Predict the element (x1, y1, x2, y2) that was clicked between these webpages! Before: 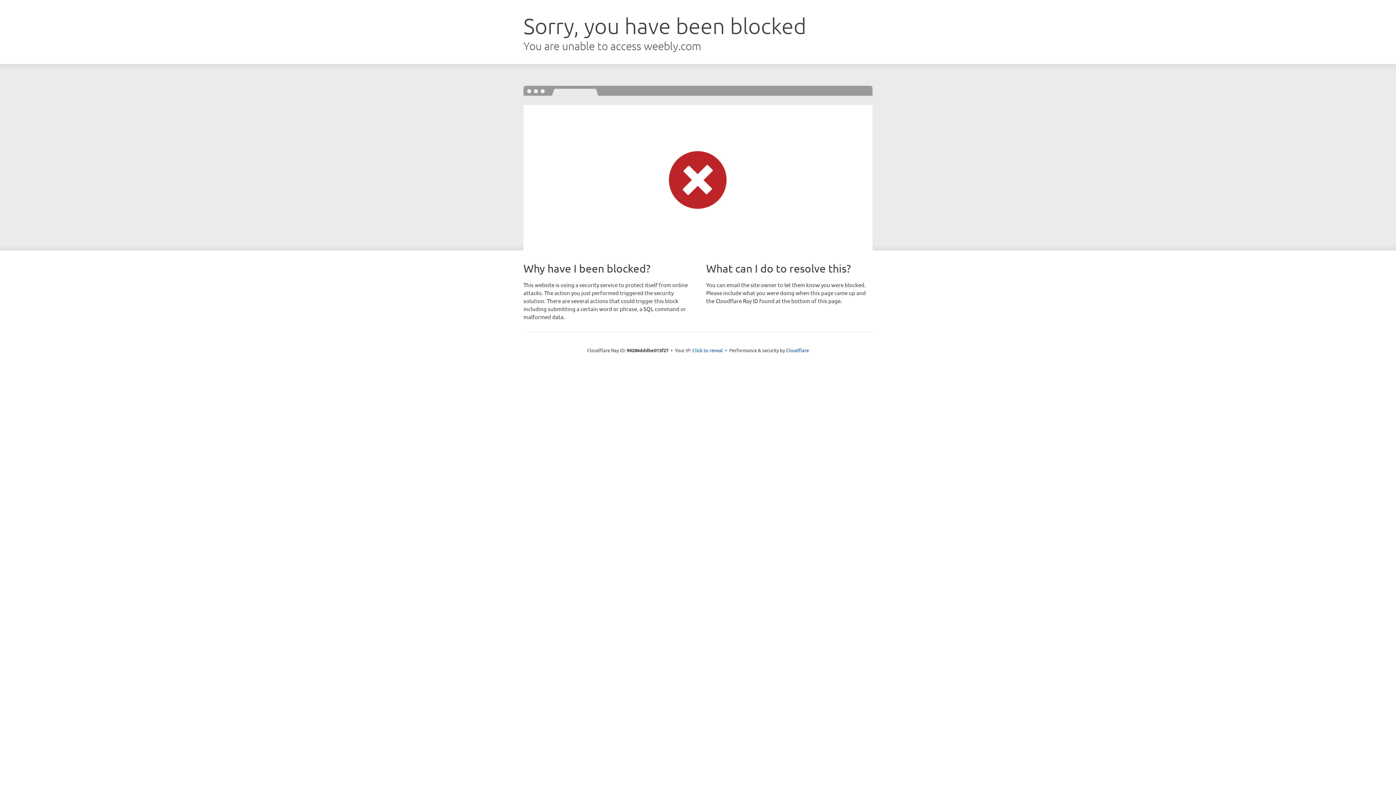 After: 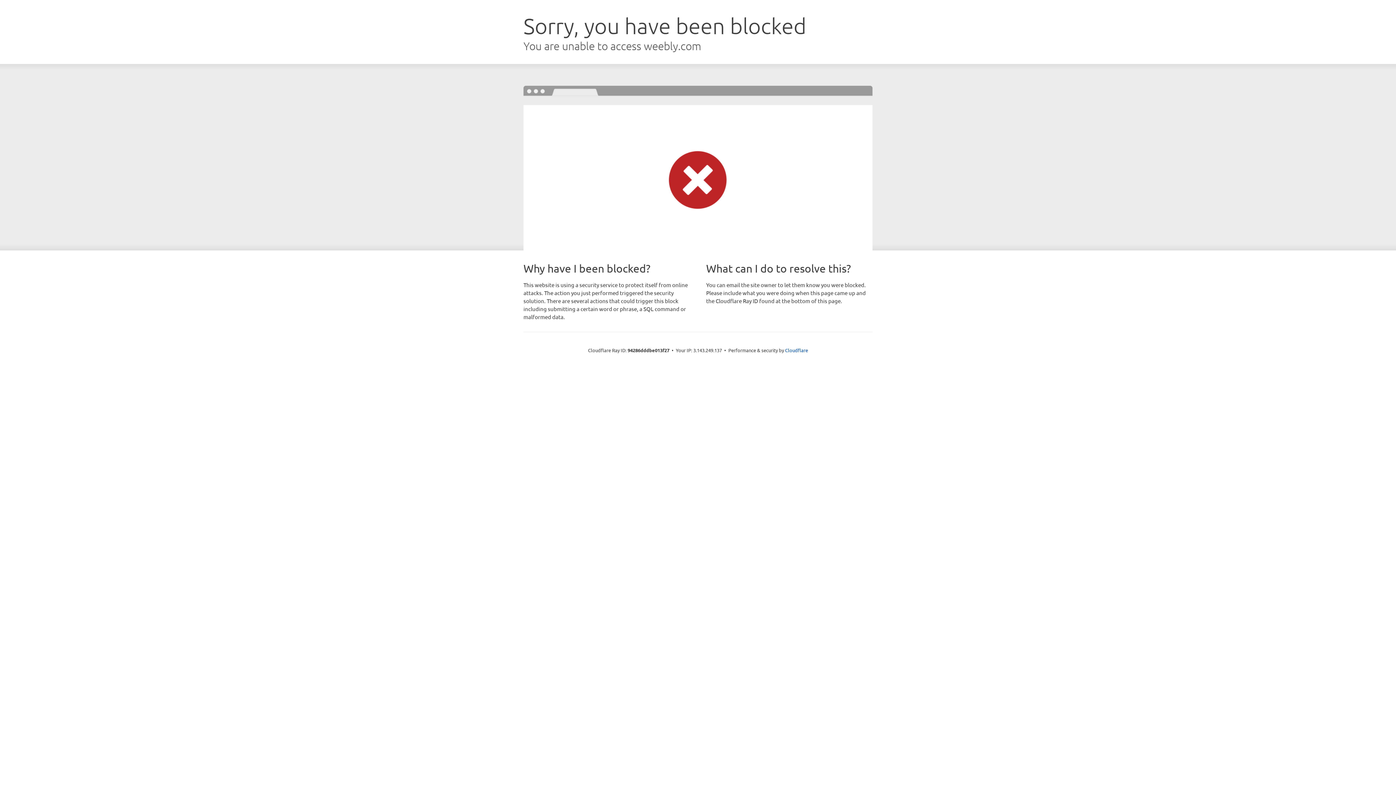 Action: label: Click to reveal bbox: (692, 346, 723, 353)